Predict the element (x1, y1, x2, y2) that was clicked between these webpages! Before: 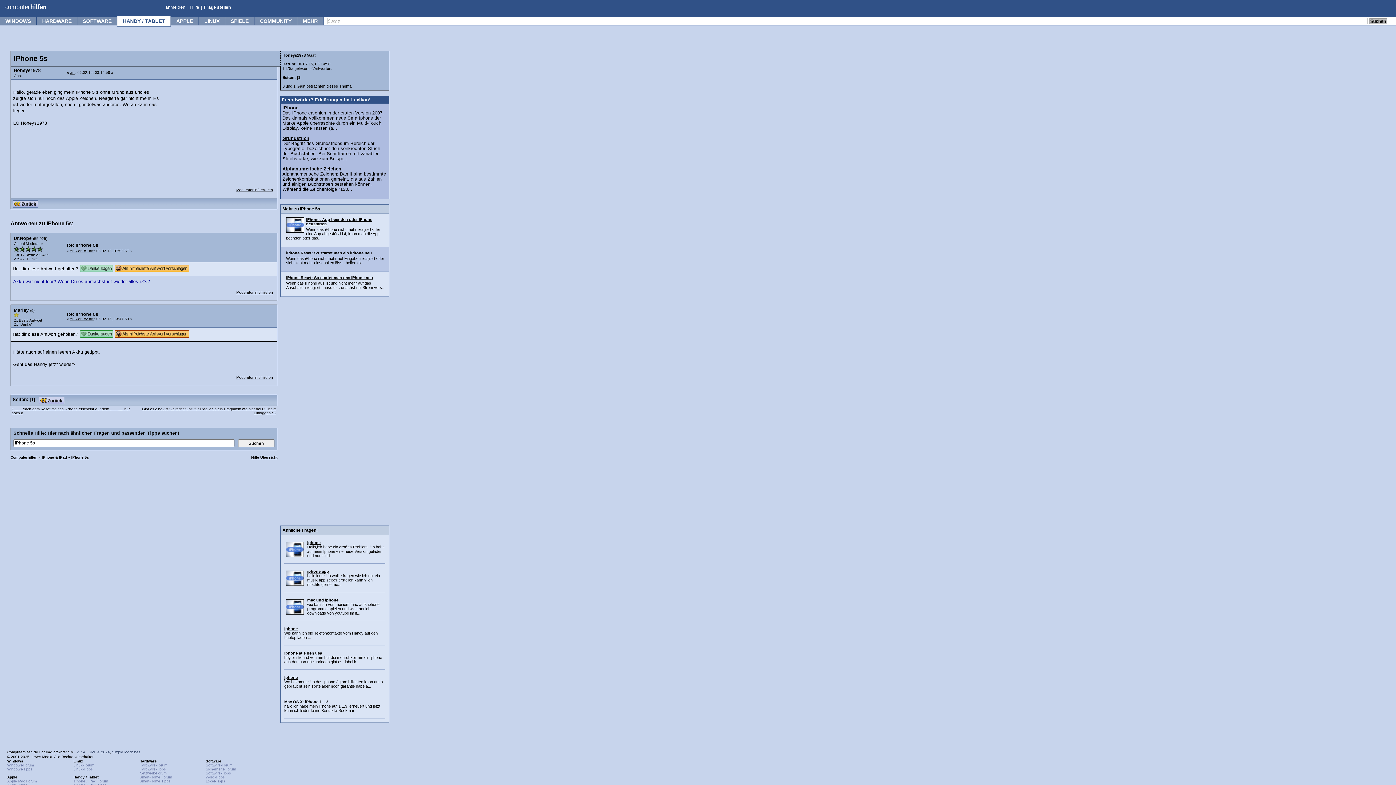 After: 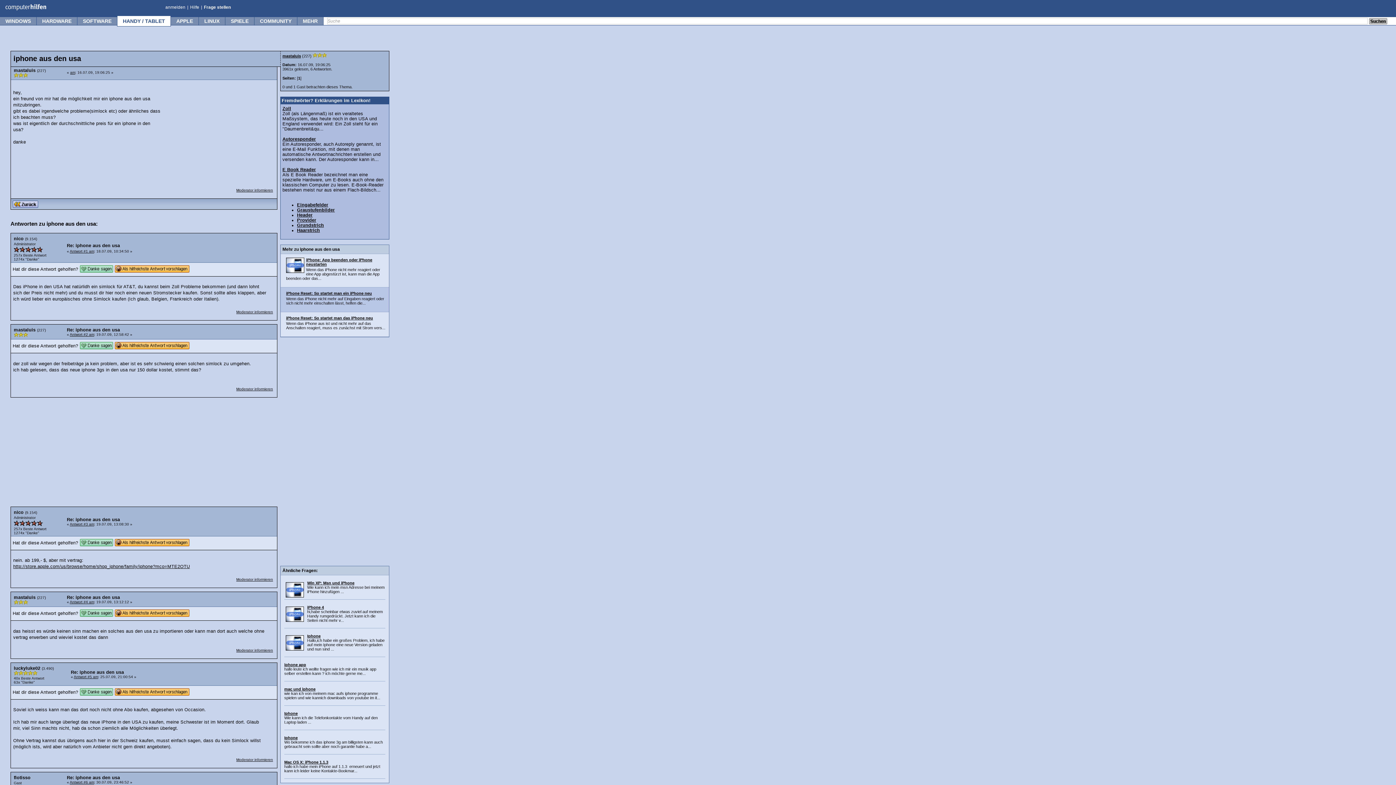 Action: bbox: (284, 651, 322, 655) label: iphone aus den usa